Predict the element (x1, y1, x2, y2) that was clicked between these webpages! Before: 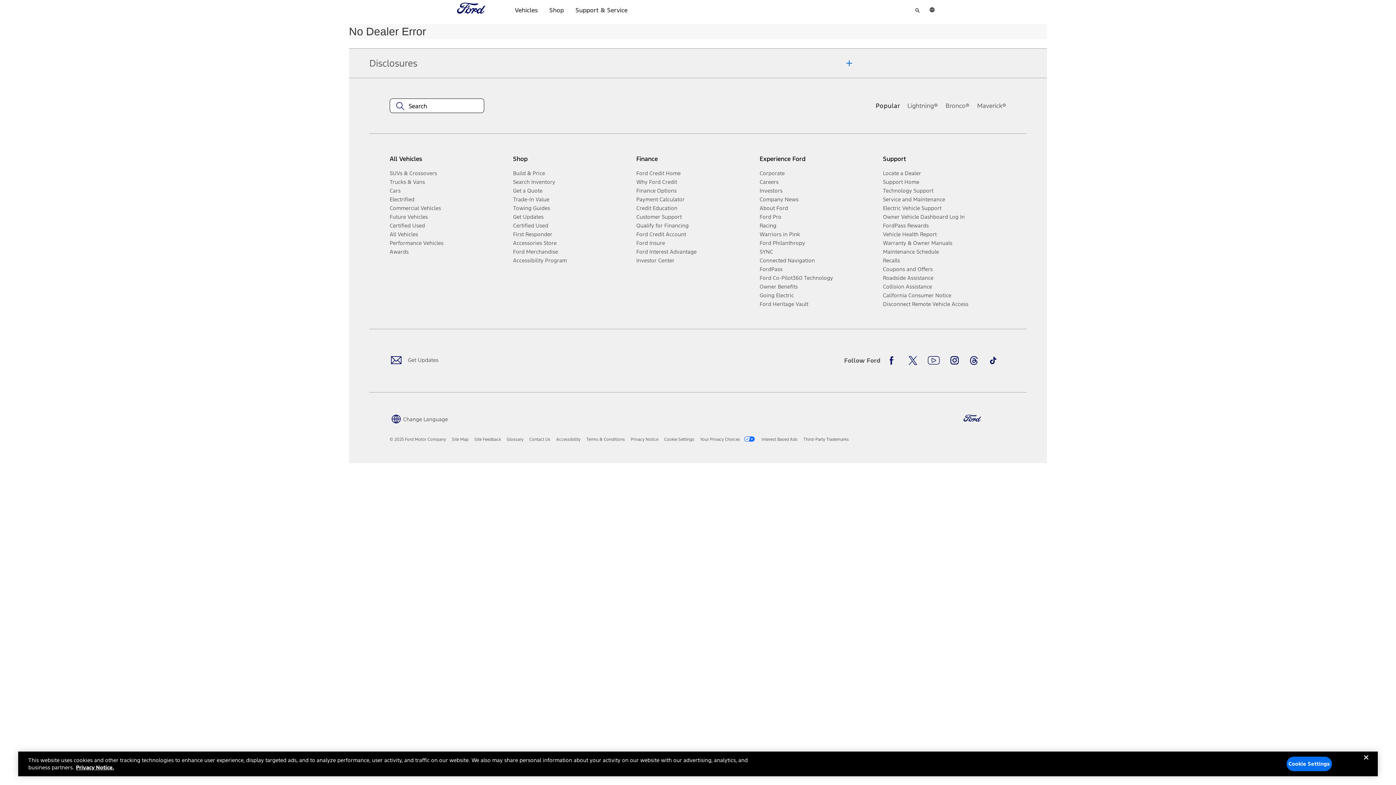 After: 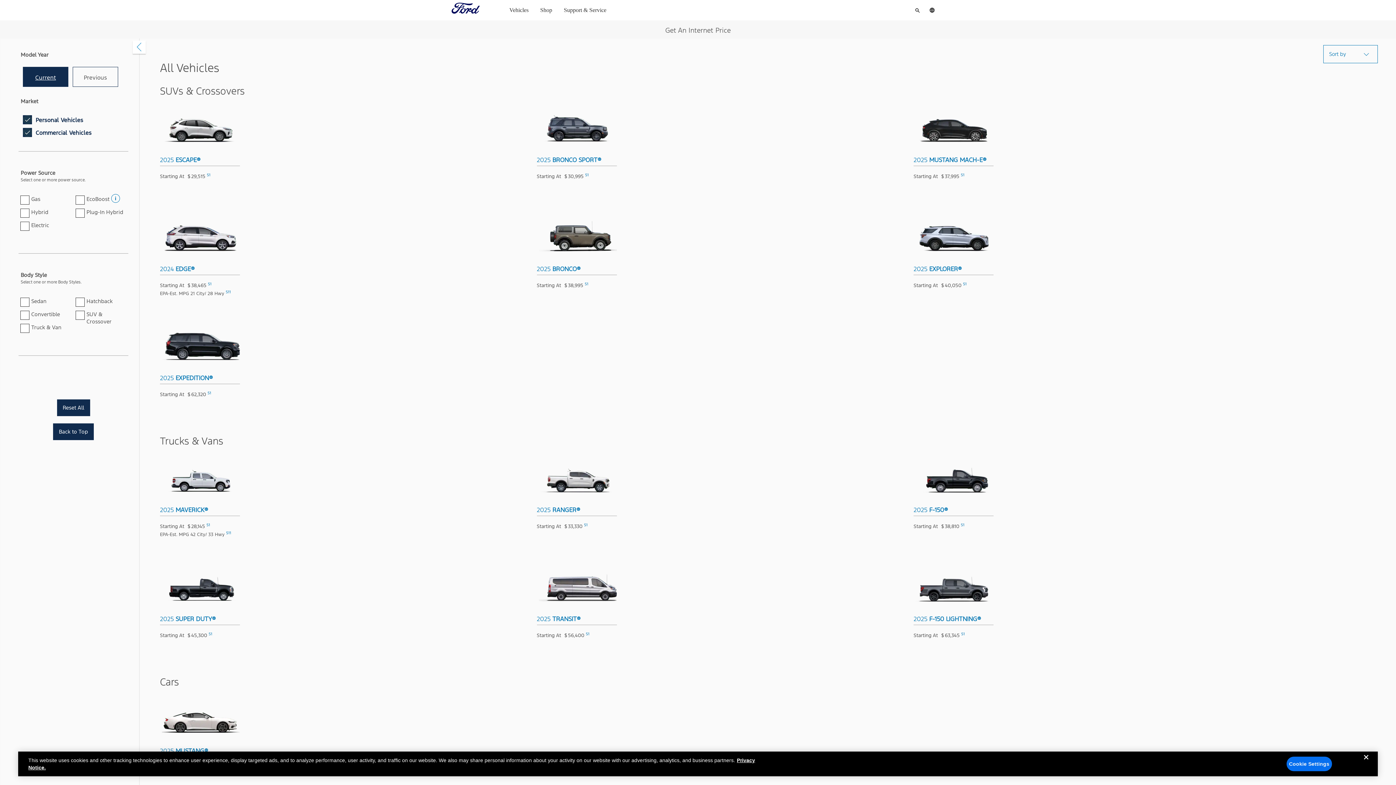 Action: bbox: (513, 186, 630, 195) label: Get a Quote